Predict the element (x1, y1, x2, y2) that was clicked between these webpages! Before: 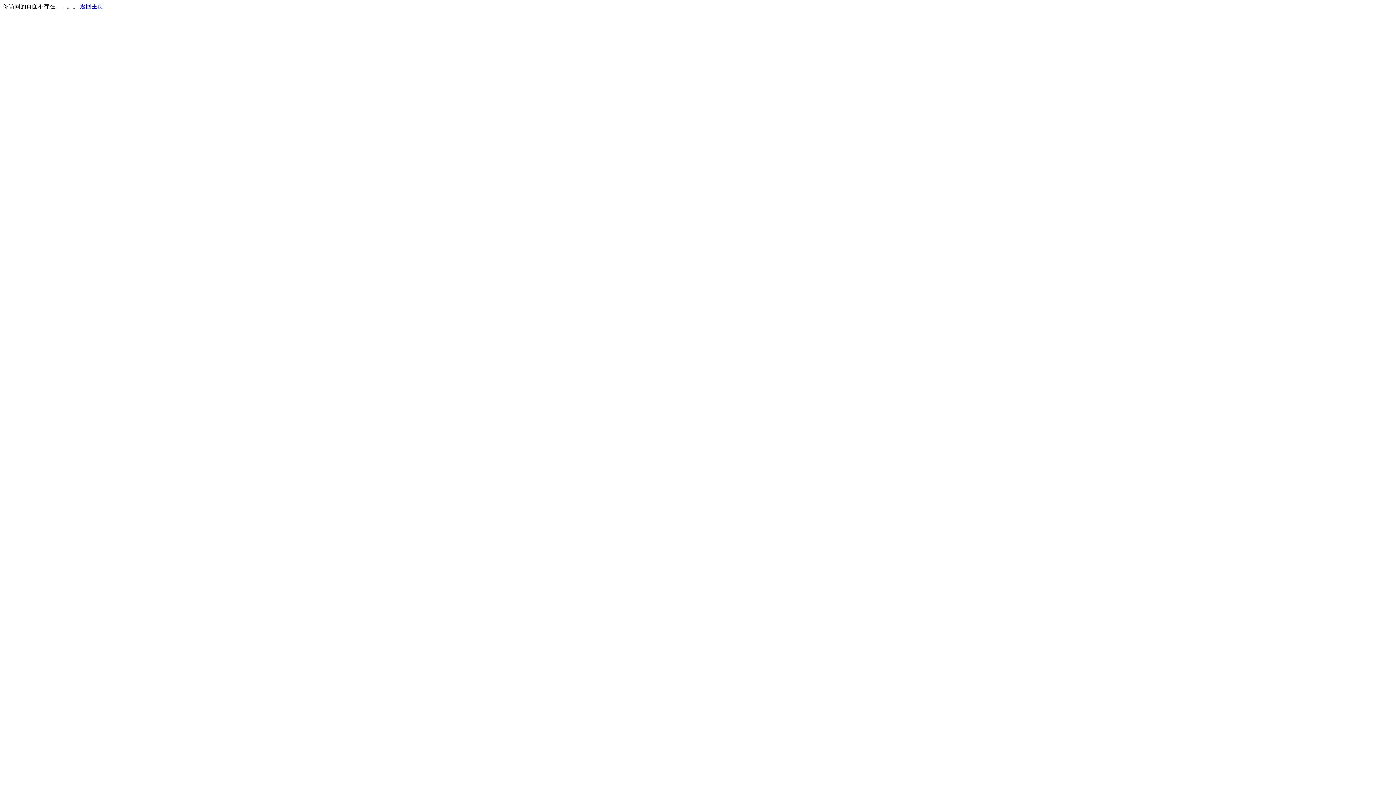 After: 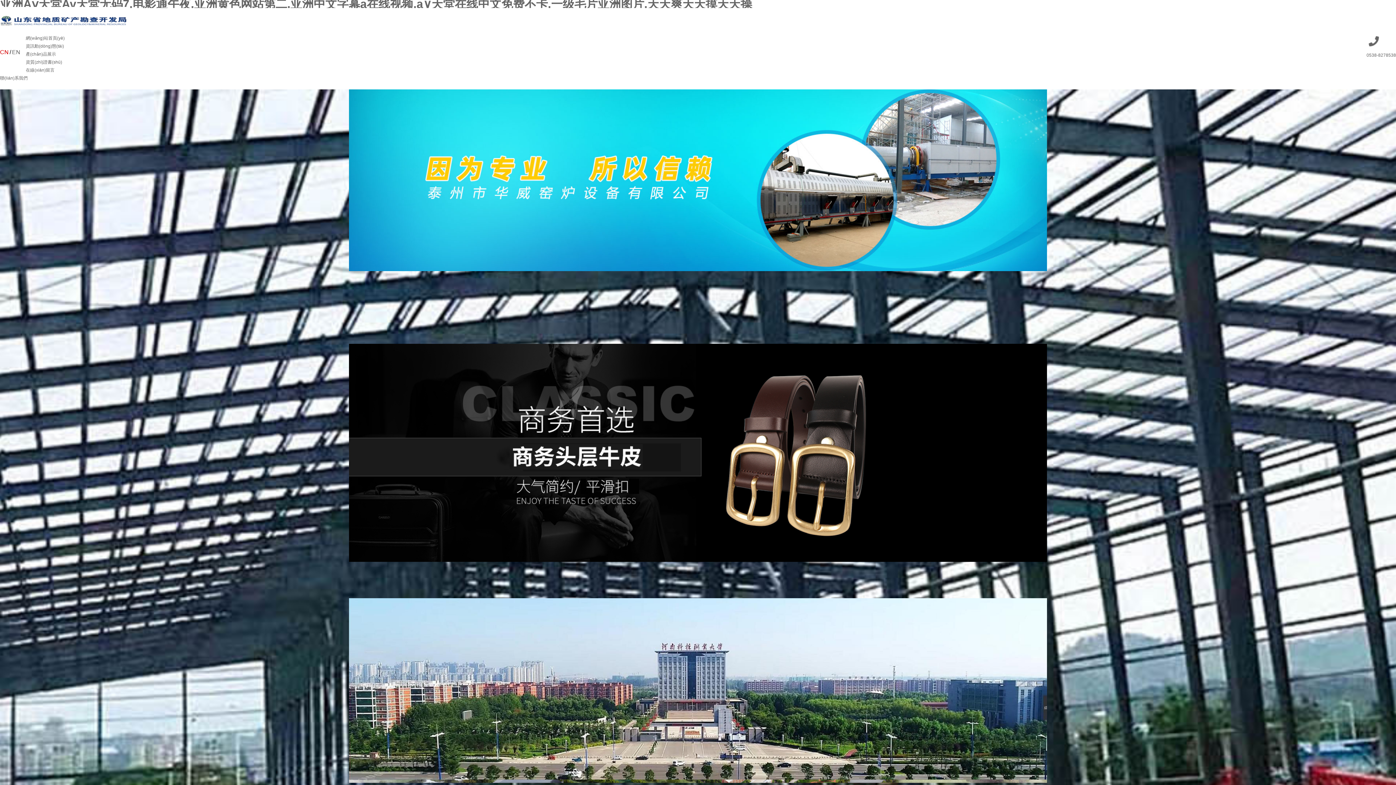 Action: label: 返回主页 bbox: (80, 3, 103, 9)